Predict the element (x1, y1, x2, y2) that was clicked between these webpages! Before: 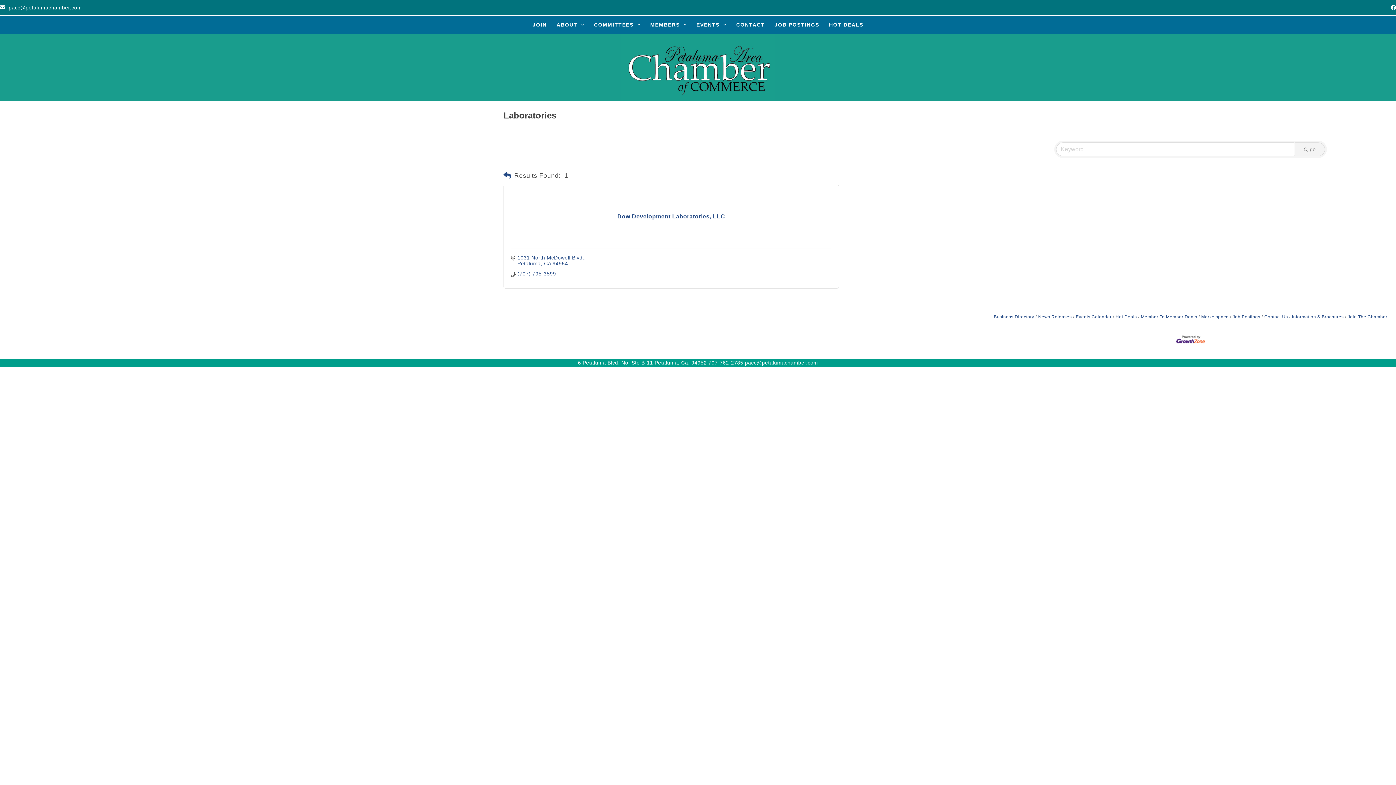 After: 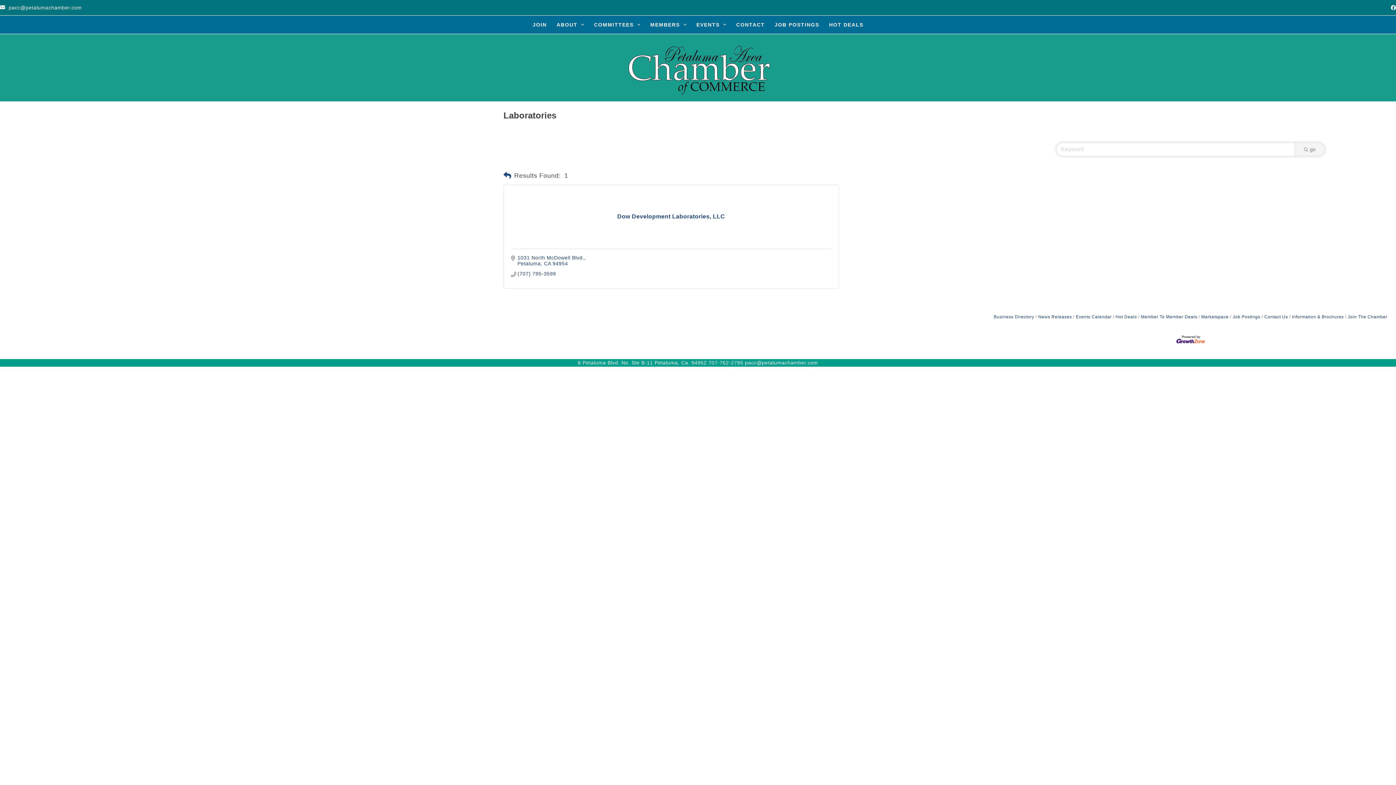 Action: label: pacc@petalumachamber.com bbox: (8, 3, 81, 11)